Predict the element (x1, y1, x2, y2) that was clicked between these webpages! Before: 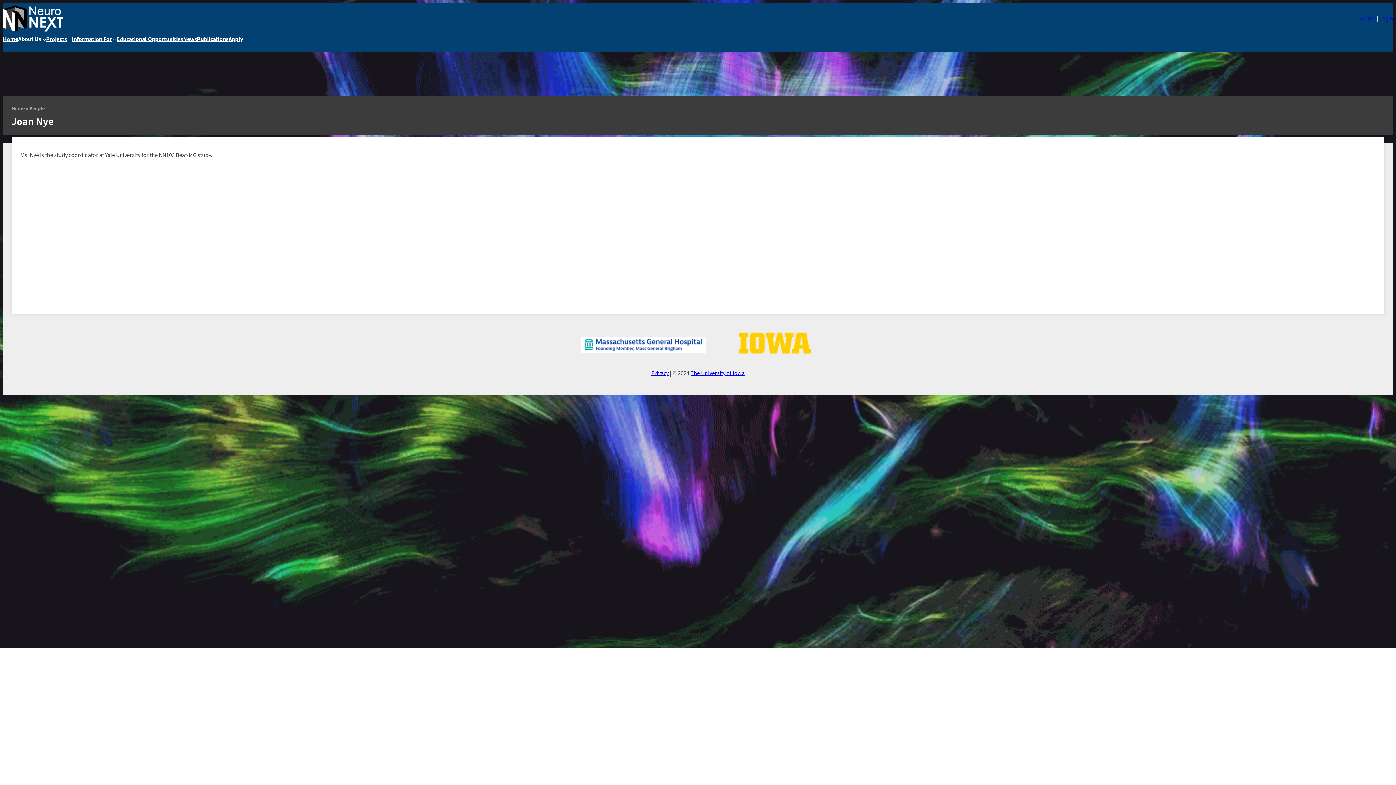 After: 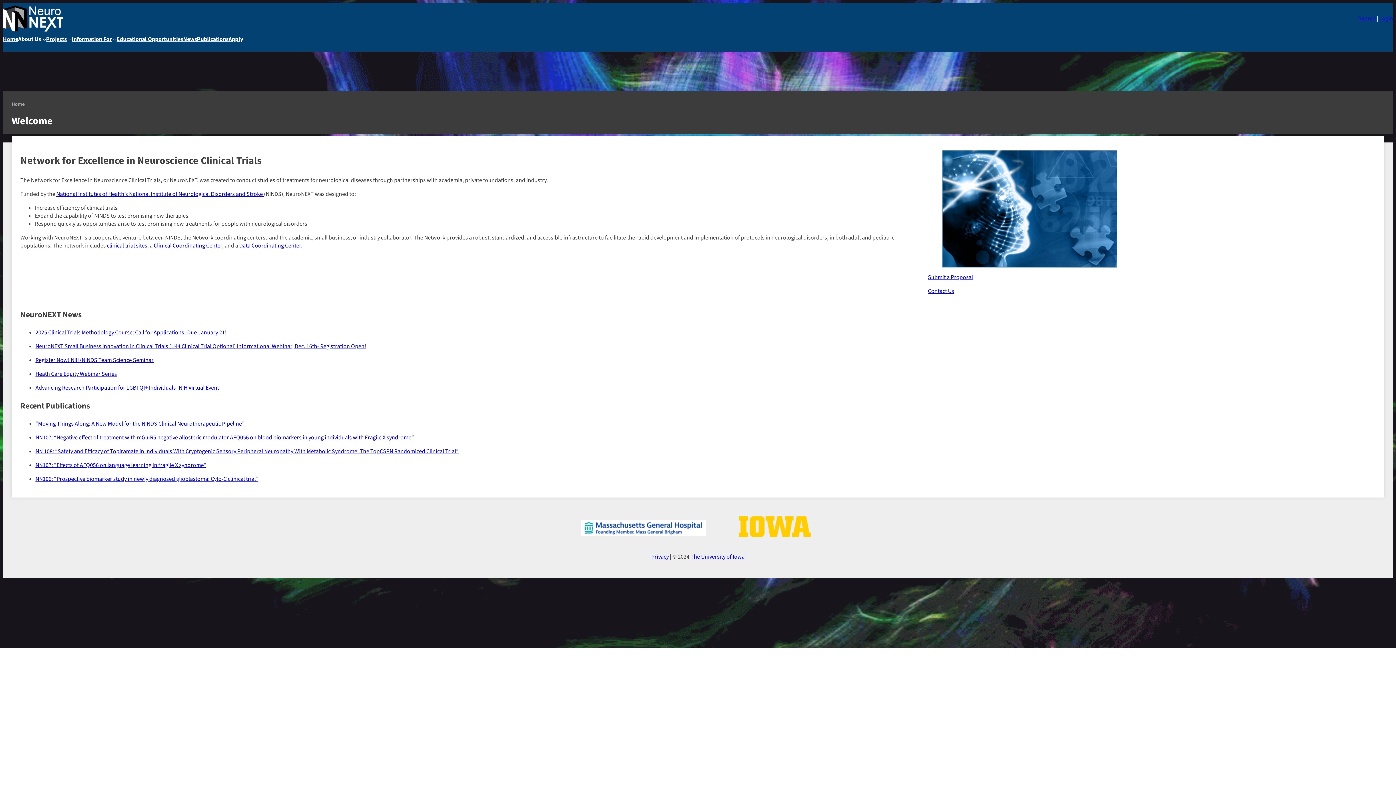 Action: bbox: (2, 5, 62, 31)